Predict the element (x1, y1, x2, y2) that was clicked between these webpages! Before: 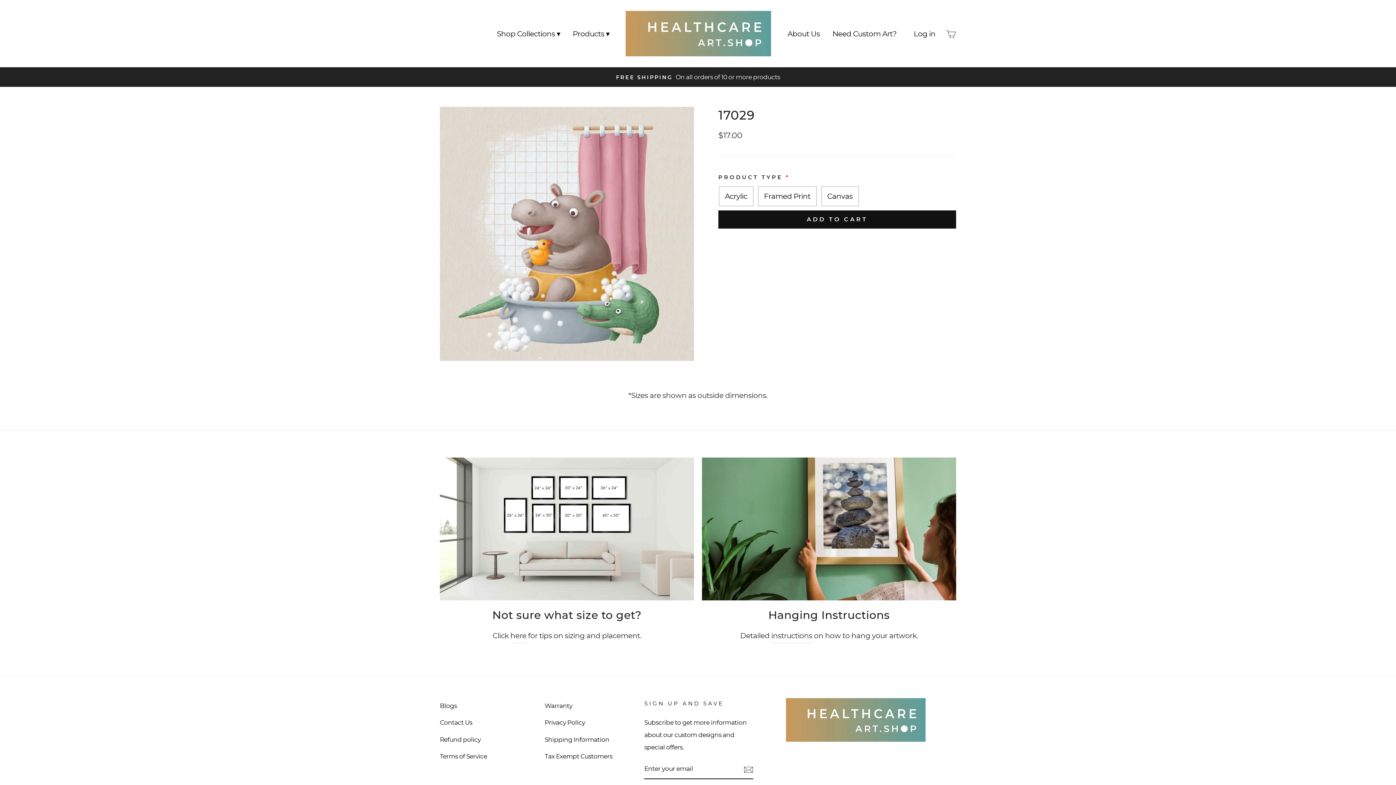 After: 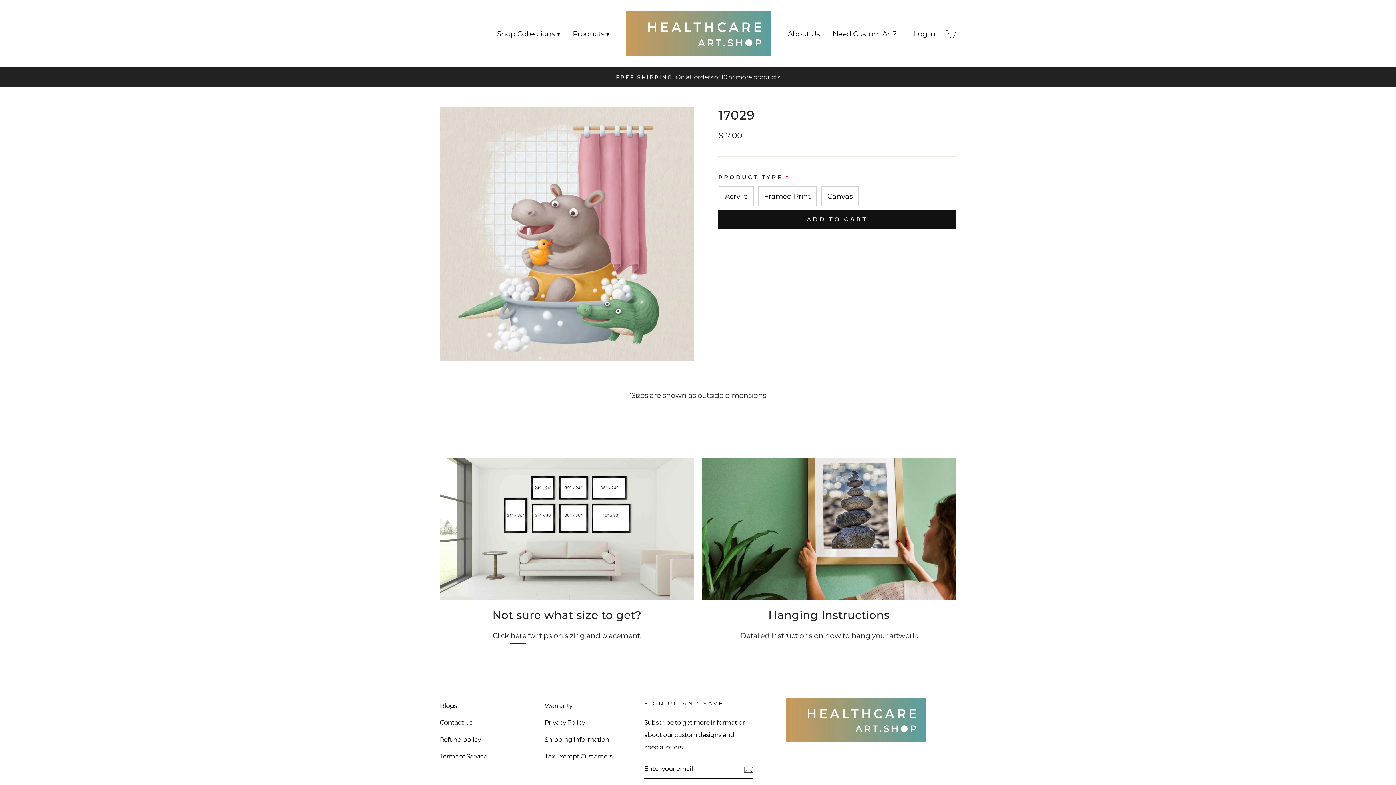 Action: label: here bbox: (510, 628, 526, 643)